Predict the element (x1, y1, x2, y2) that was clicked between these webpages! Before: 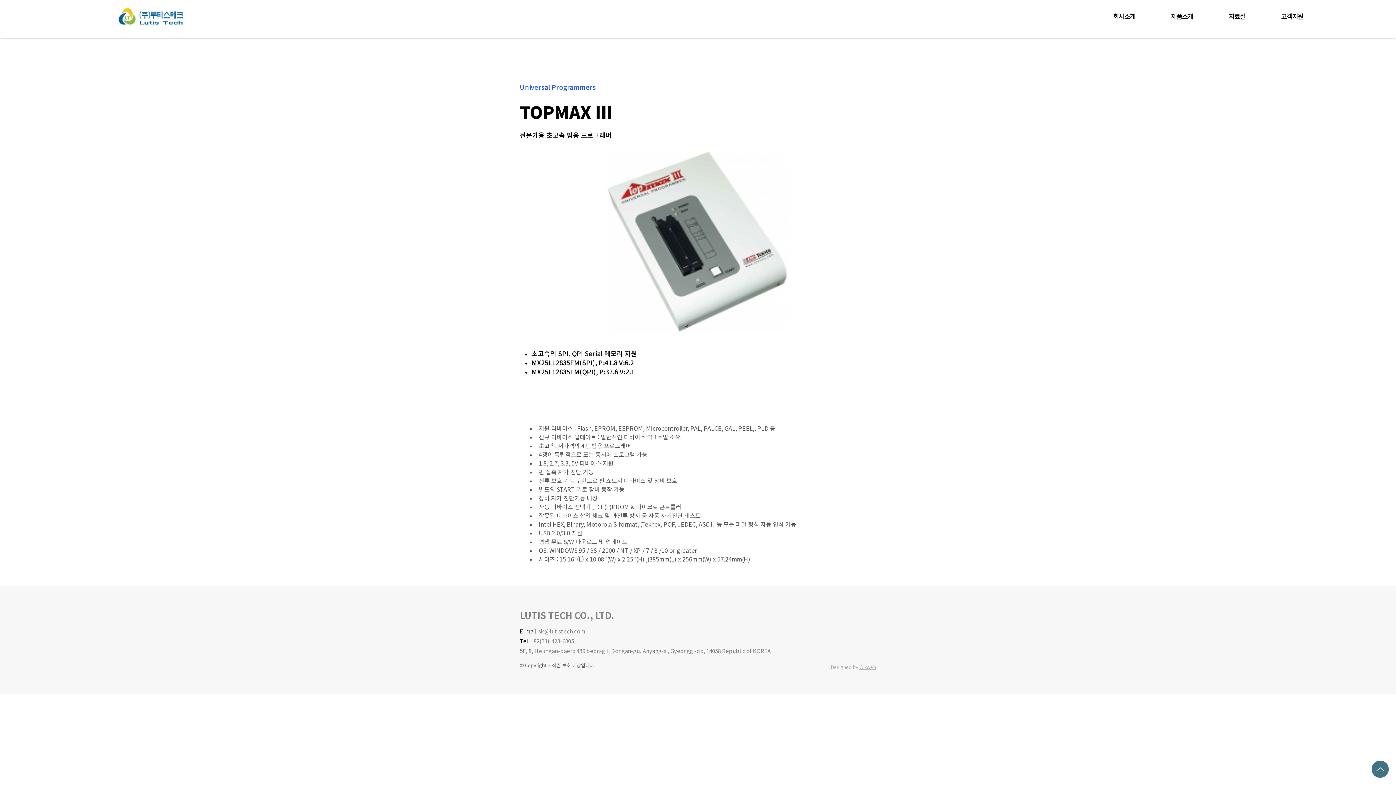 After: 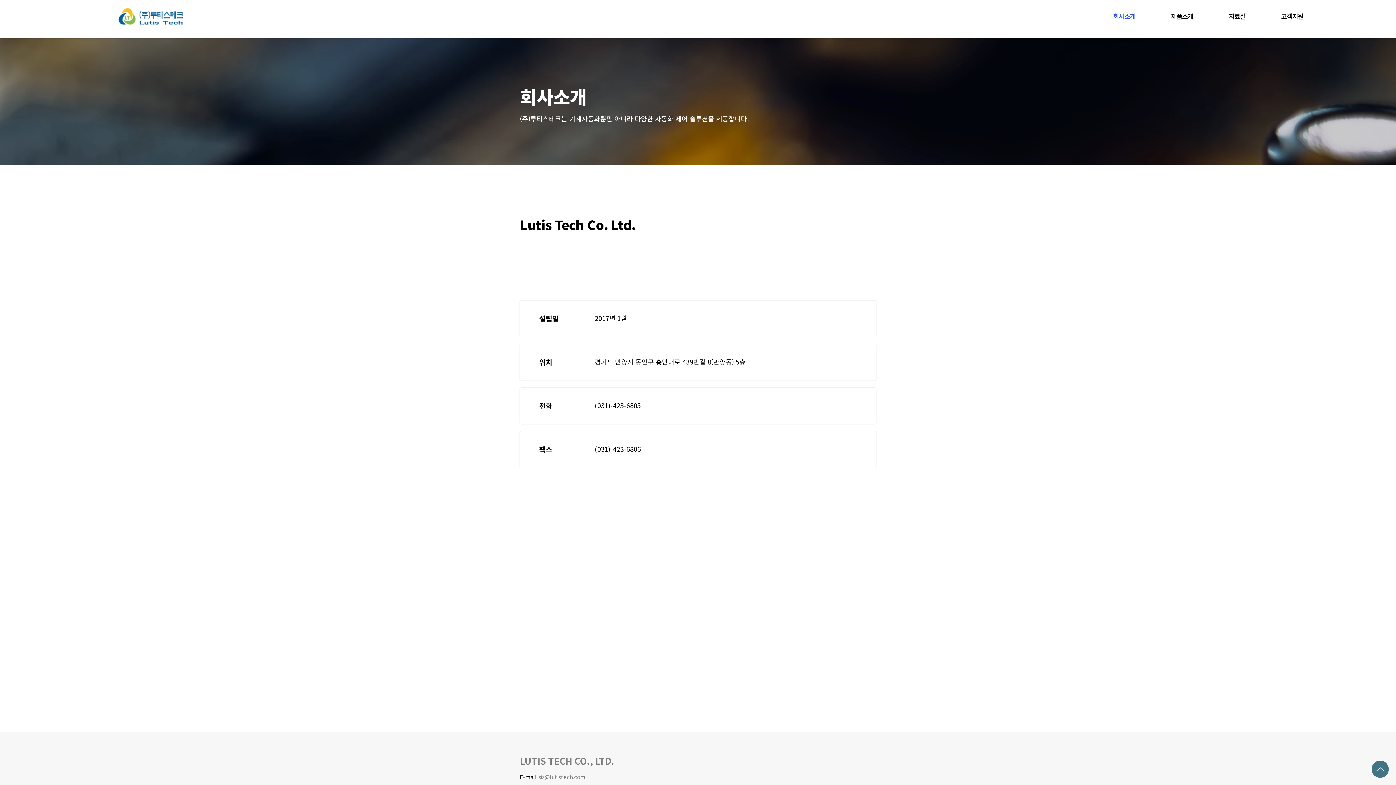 Action: bbox: (1097, 9, 1152, 23) label: 회사소개